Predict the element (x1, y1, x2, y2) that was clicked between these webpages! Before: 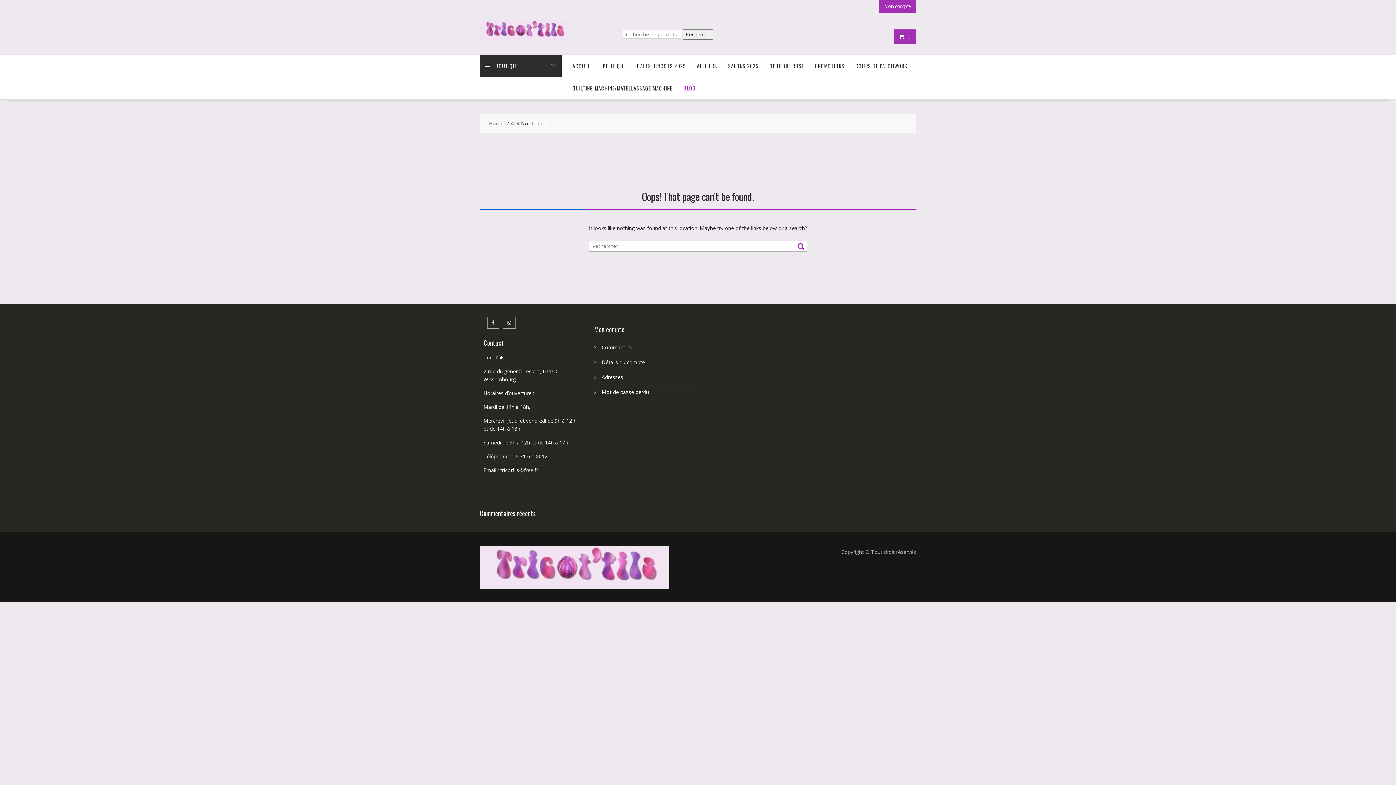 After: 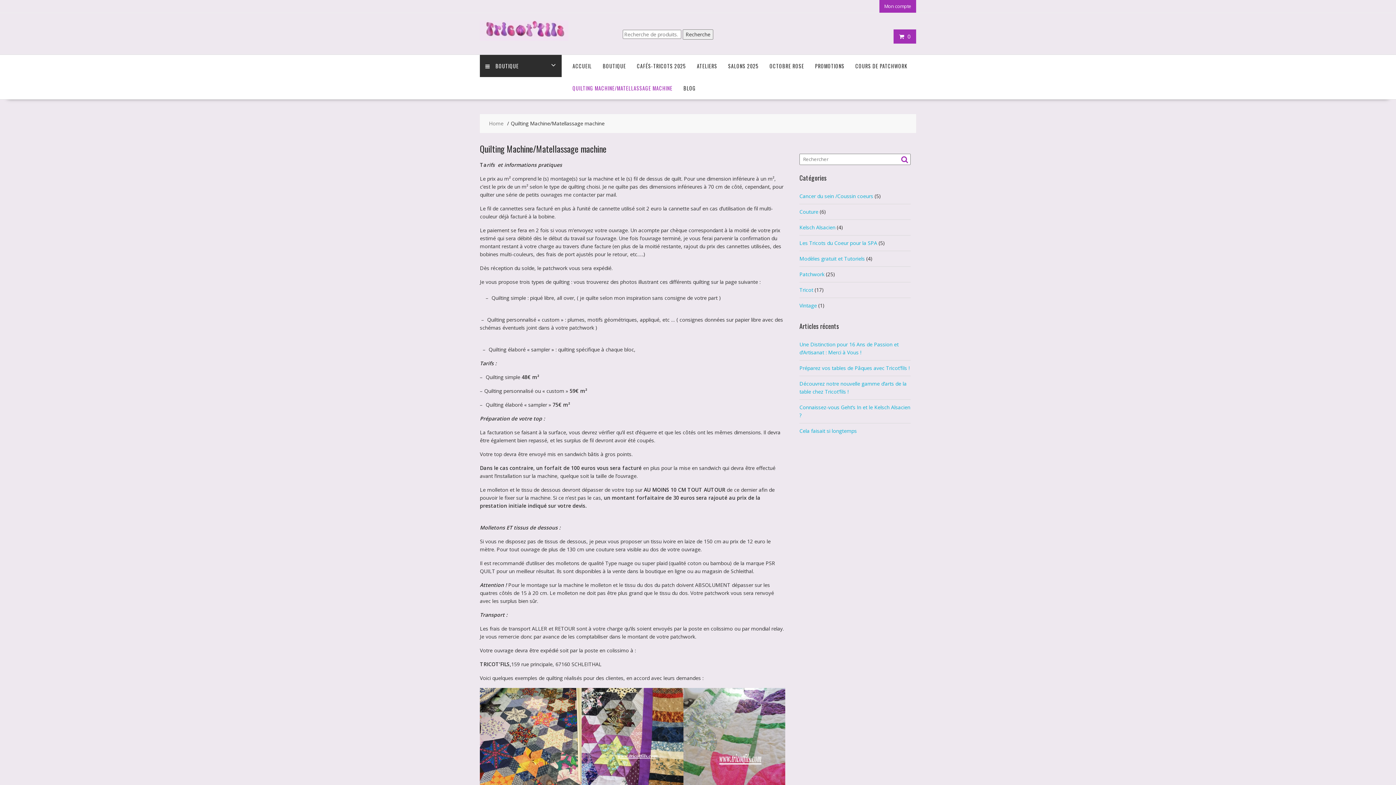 Action: bbox: (567, 77, 678, 99) label: QUILTING MACHINE/MATELLASSAGE MACHINE